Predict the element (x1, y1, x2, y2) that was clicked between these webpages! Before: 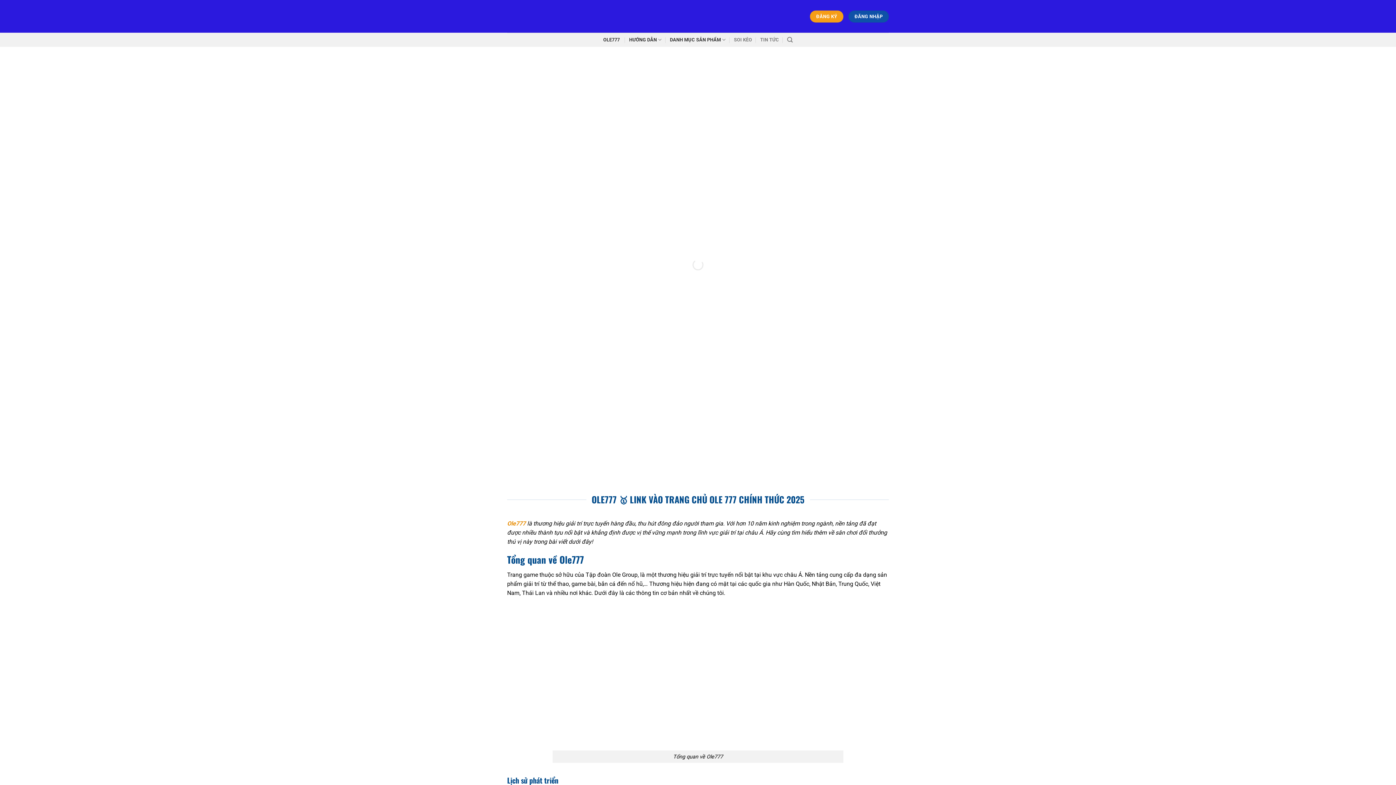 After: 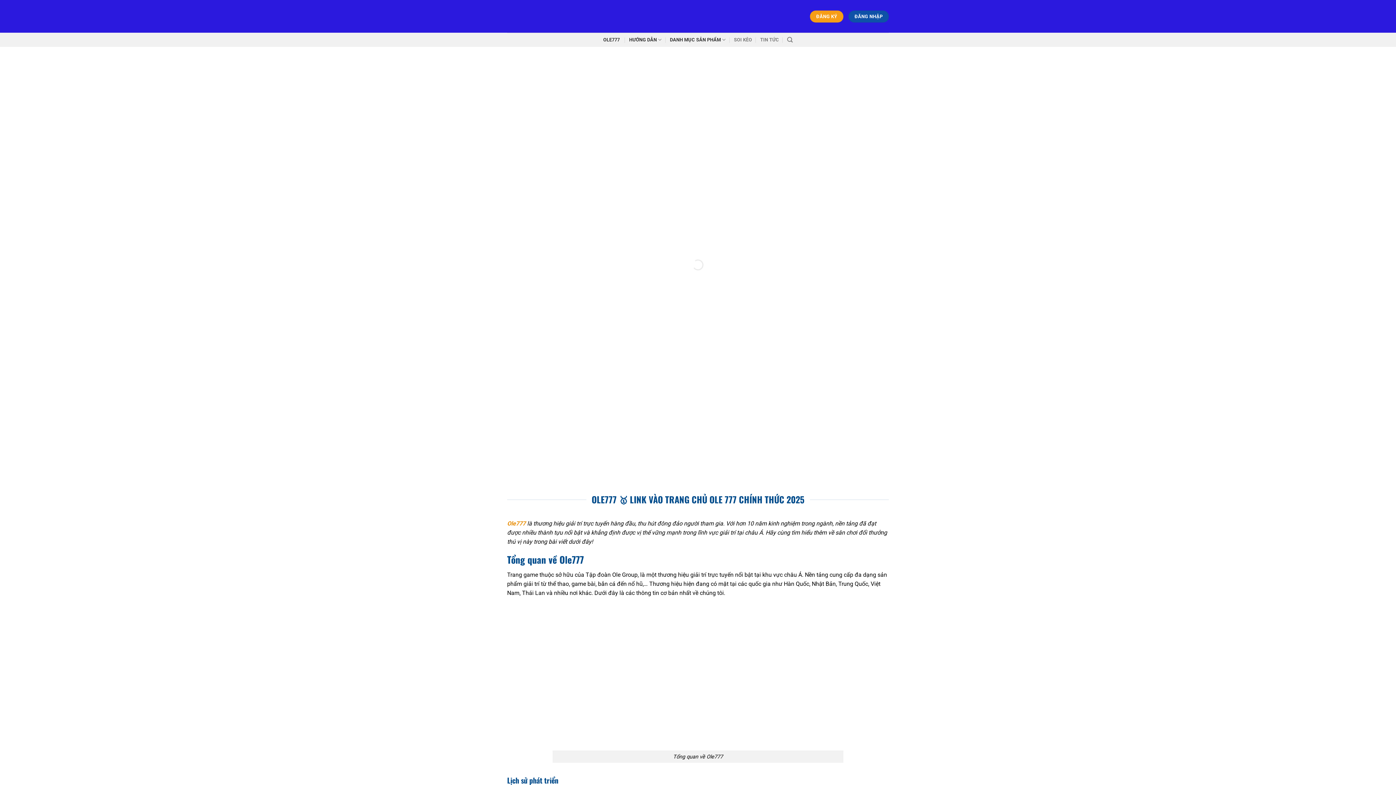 Action: bbox: (507, 520, 525, 527) label: Ole777